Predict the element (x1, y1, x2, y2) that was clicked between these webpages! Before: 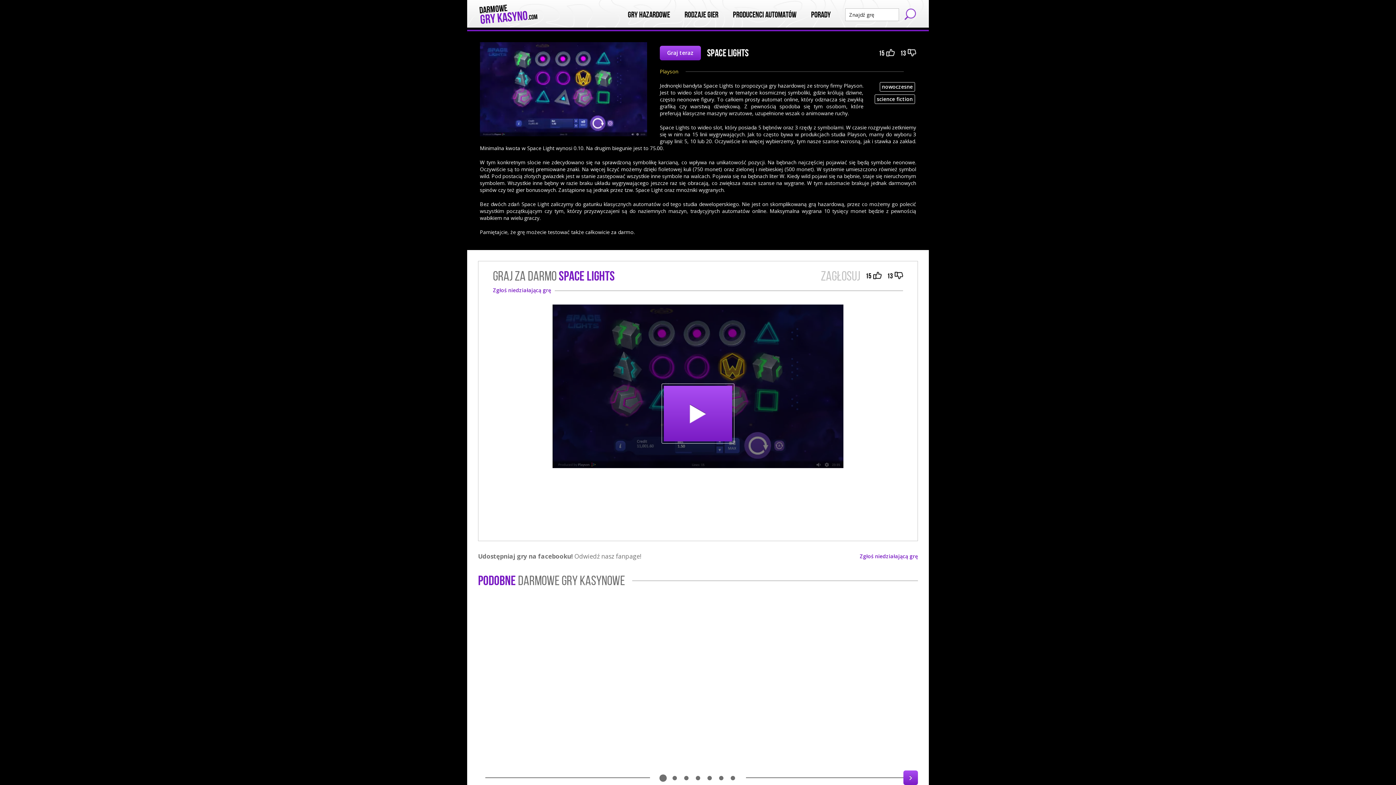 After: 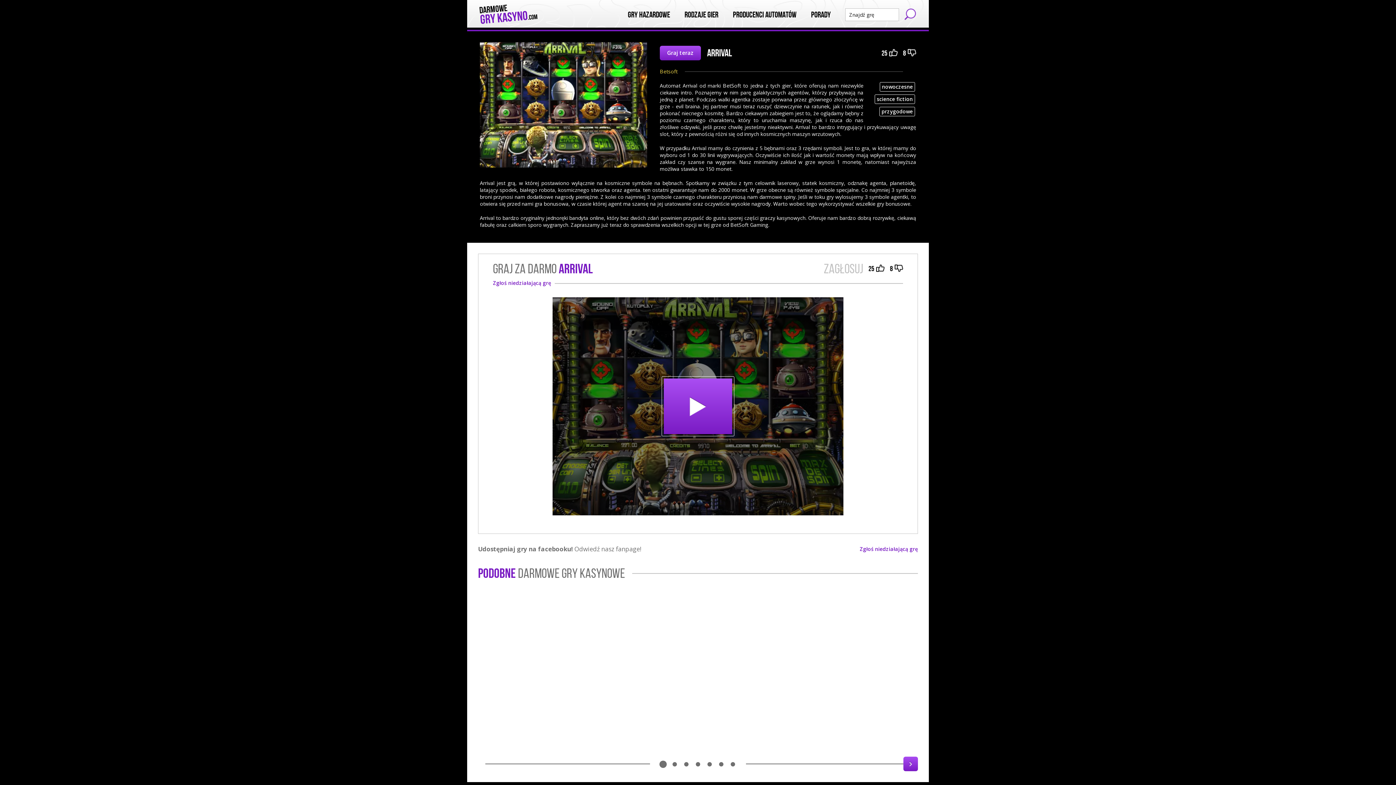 Action: label: Graj bbox: (816, 680, 834, 698)